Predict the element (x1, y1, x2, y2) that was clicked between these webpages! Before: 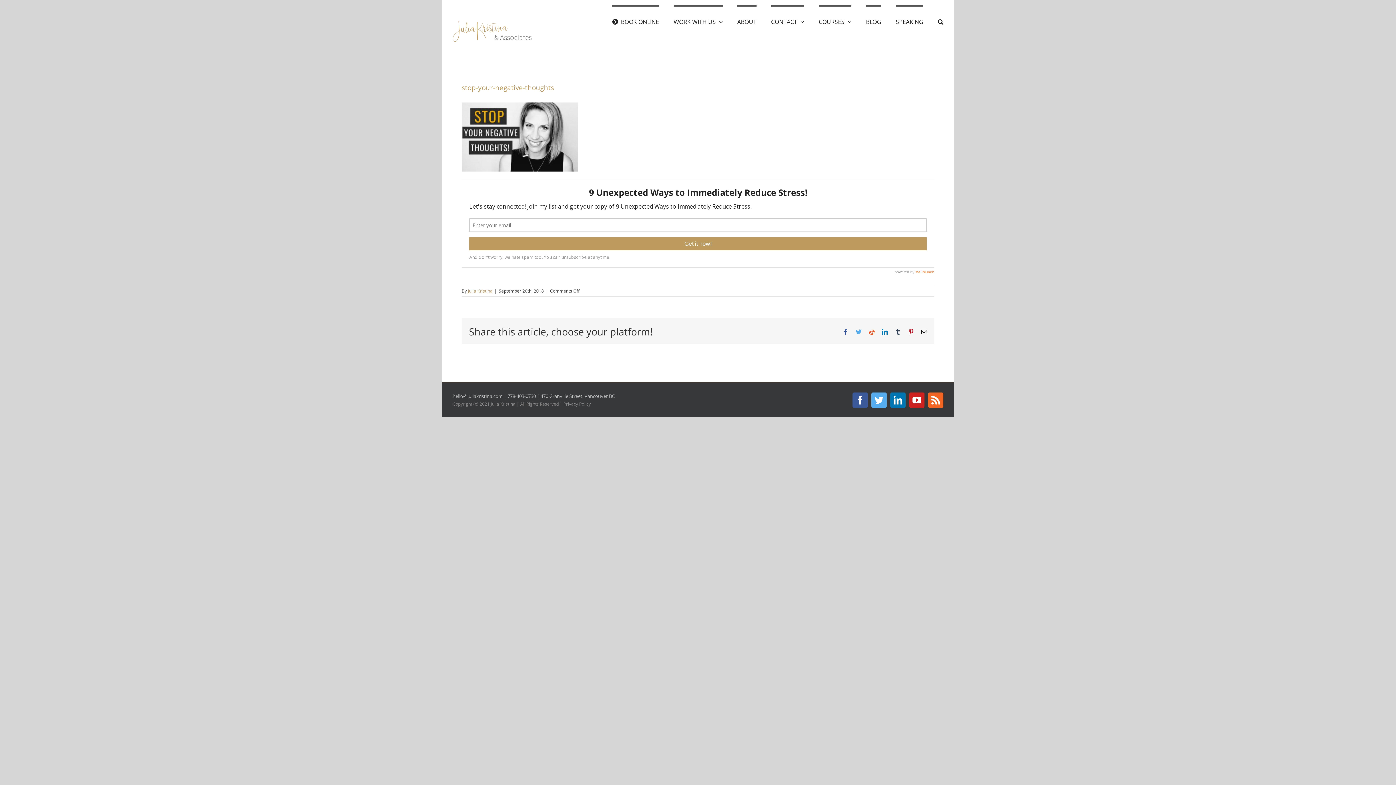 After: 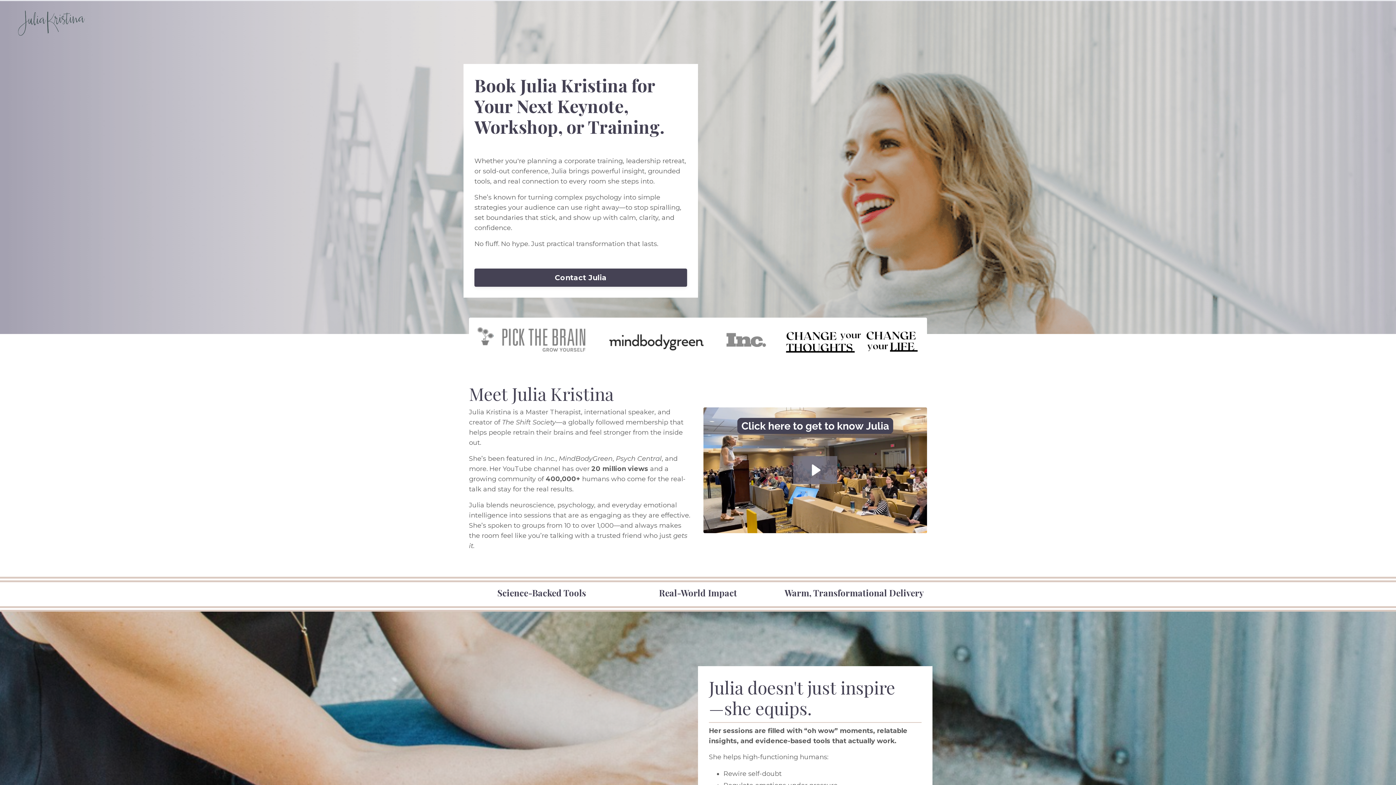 Action: label: SPEAKING bbox: (896, 5, 923, 36)